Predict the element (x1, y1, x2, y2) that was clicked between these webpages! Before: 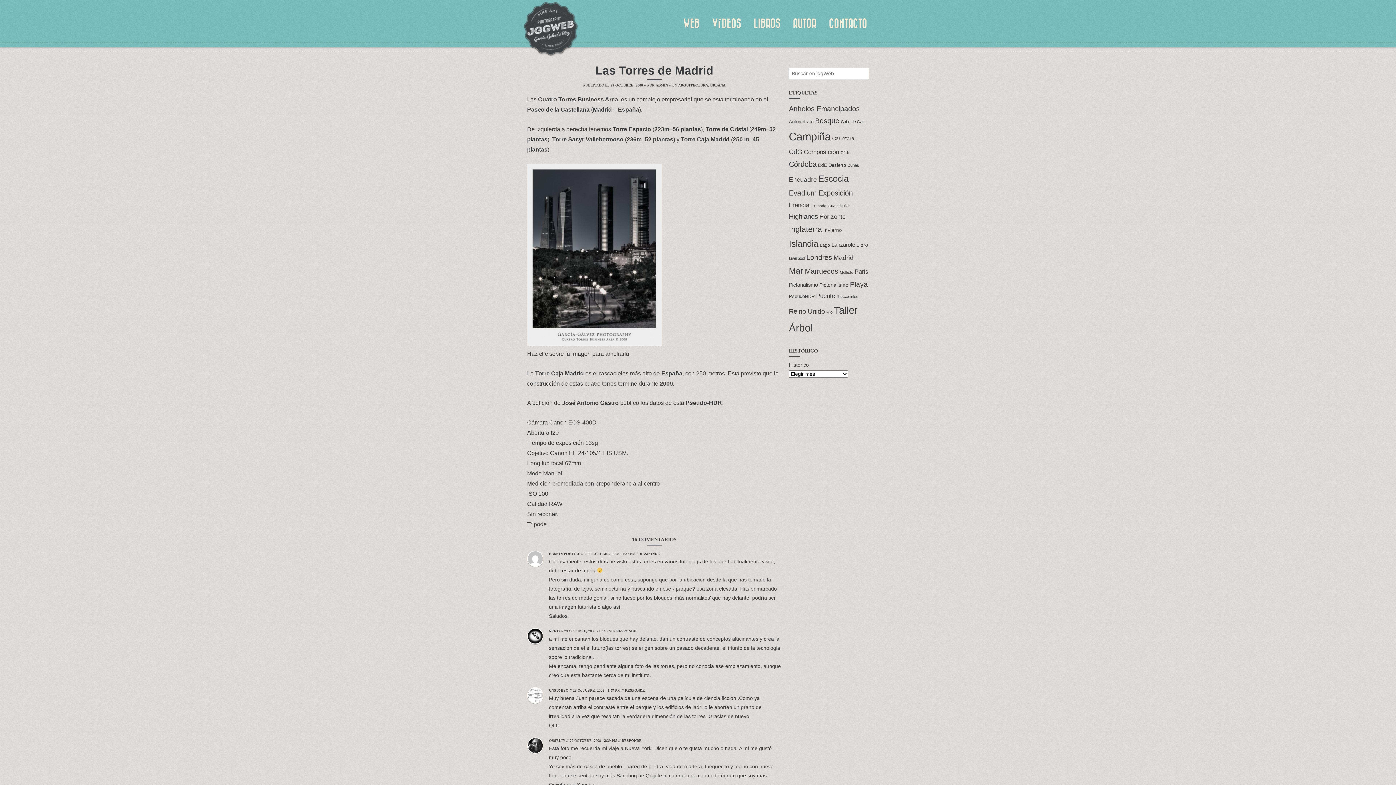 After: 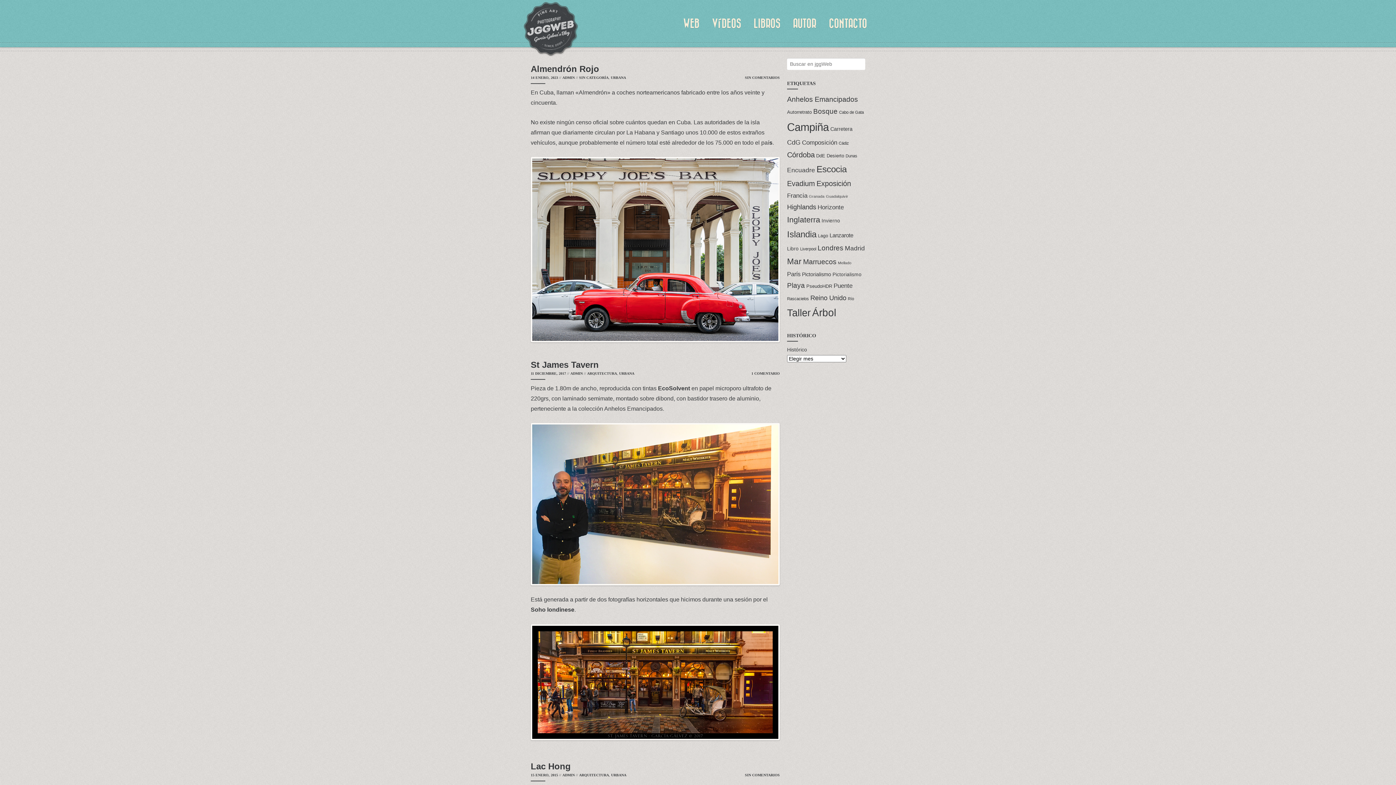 Action: label: URBANA bbox: (710, 83, 725, 87)